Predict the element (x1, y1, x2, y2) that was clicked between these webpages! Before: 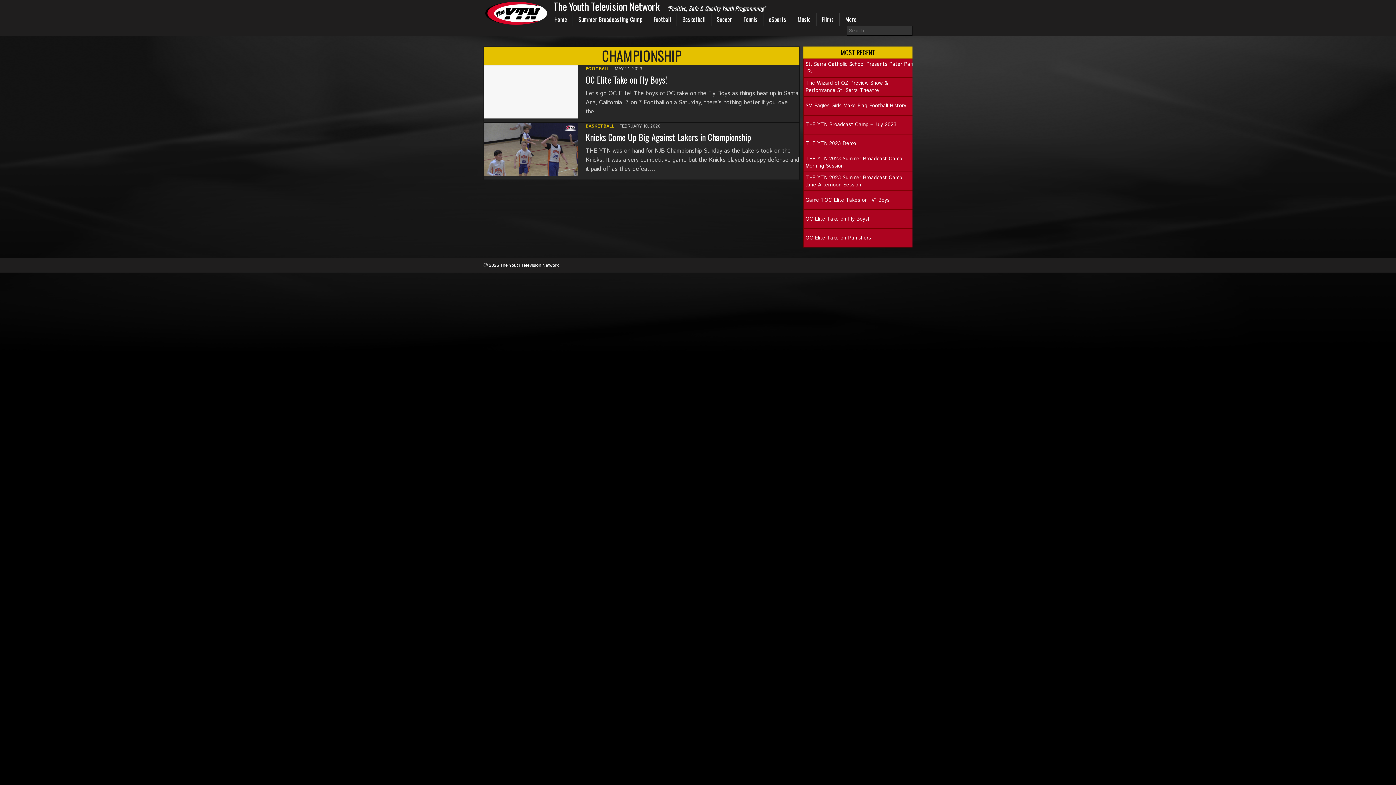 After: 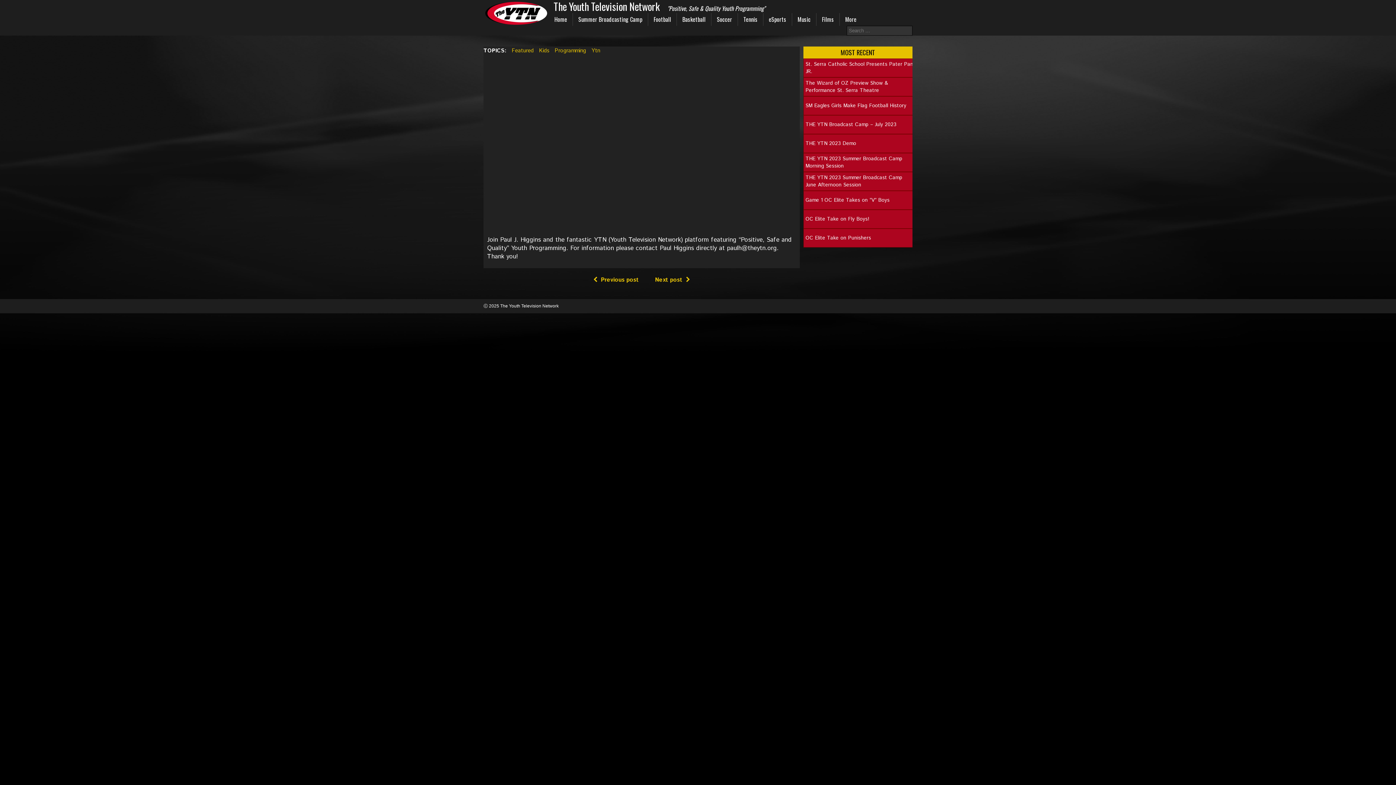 Action: bbox: (805, 134, 914, 152) label: THE YTN 2023 Demo